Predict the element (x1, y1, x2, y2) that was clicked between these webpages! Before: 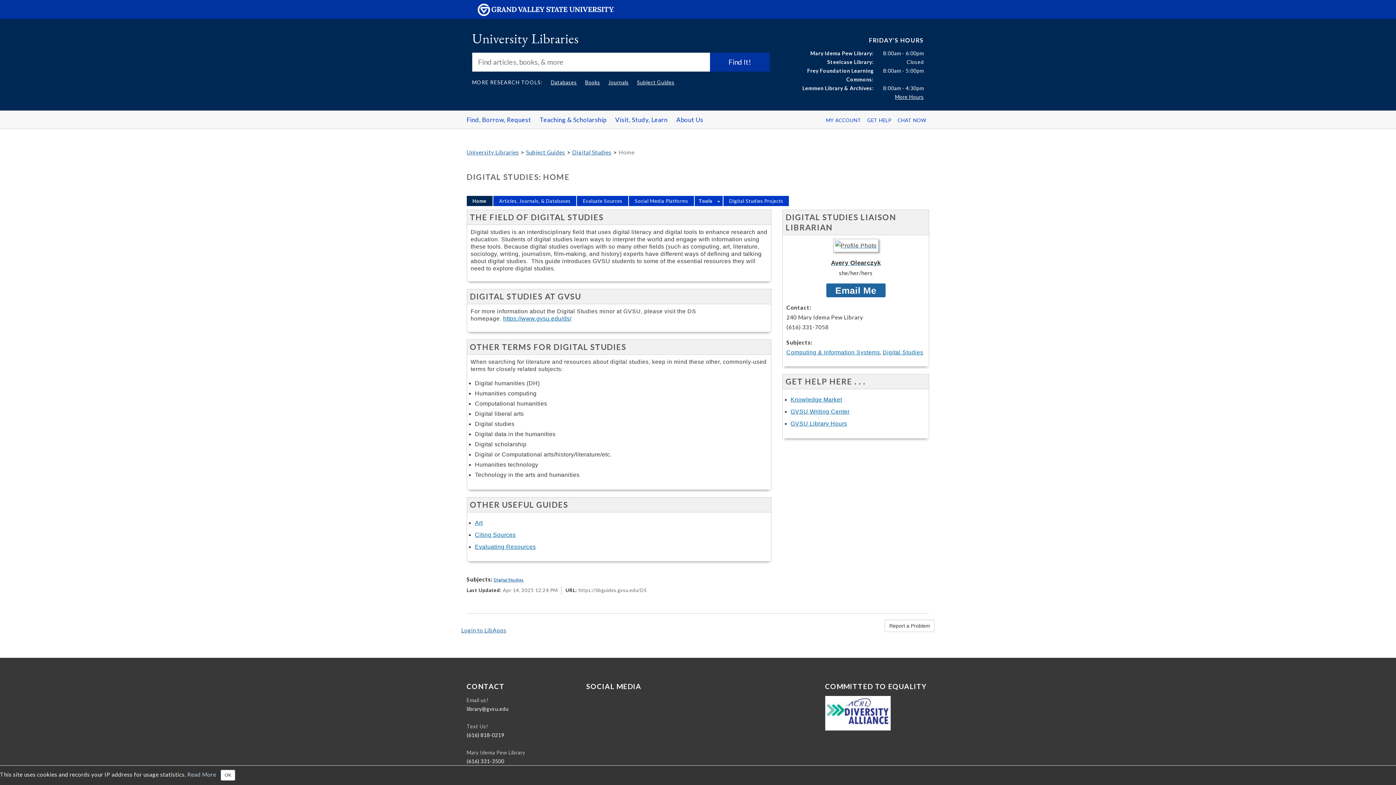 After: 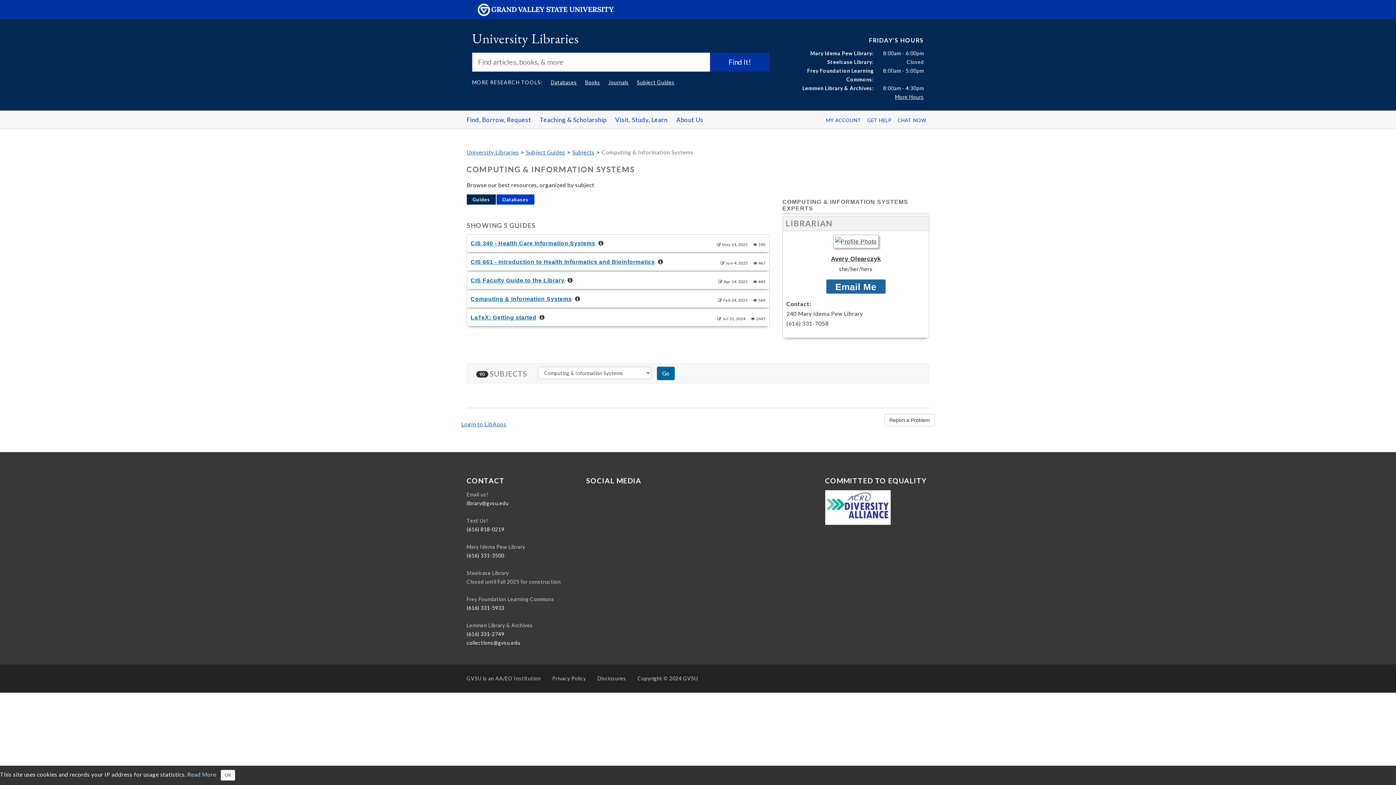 Action: label: Computing & Information Systems bbox: (786, 349, 880, 355)